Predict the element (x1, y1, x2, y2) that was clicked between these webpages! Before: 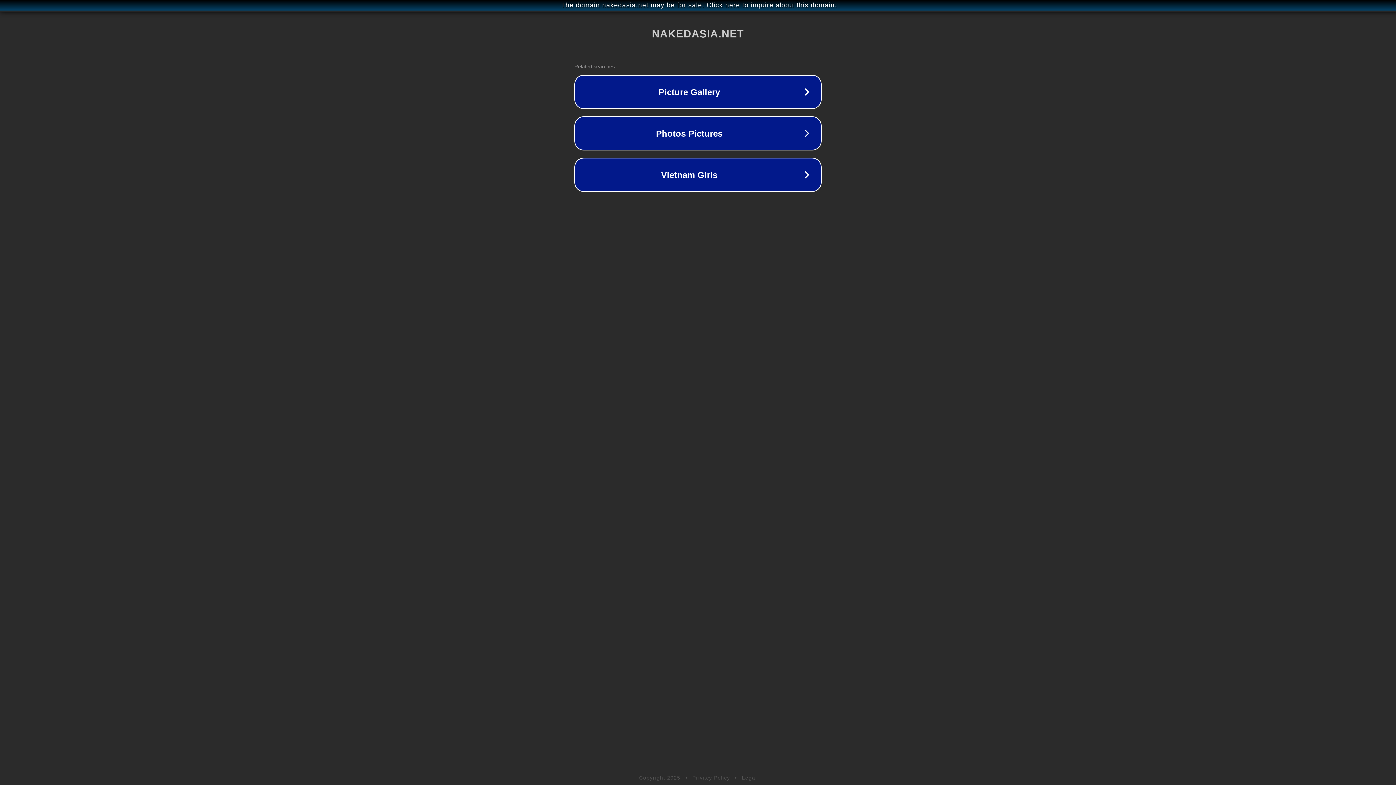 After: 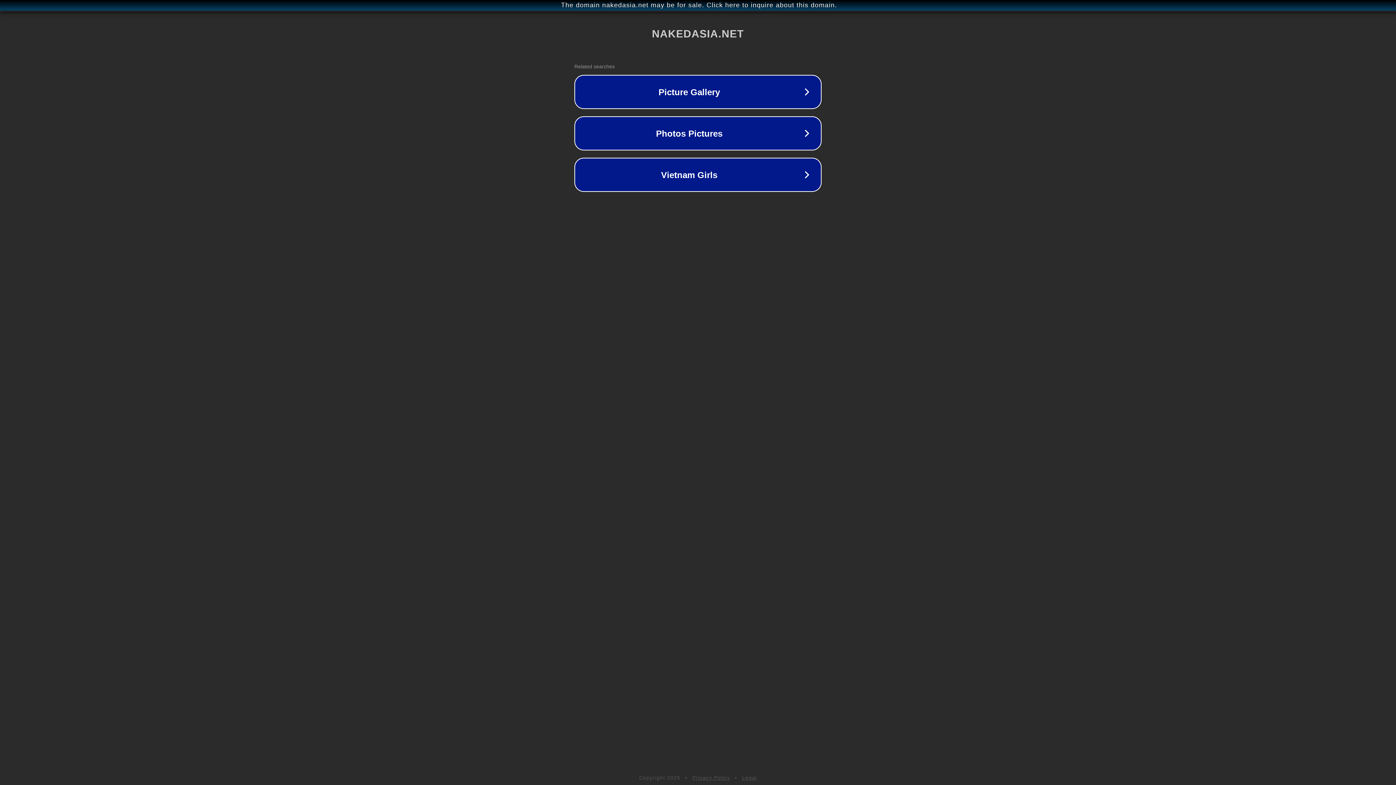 Action: label: Privacy Policy bbox: (692, 775, 730, 781)